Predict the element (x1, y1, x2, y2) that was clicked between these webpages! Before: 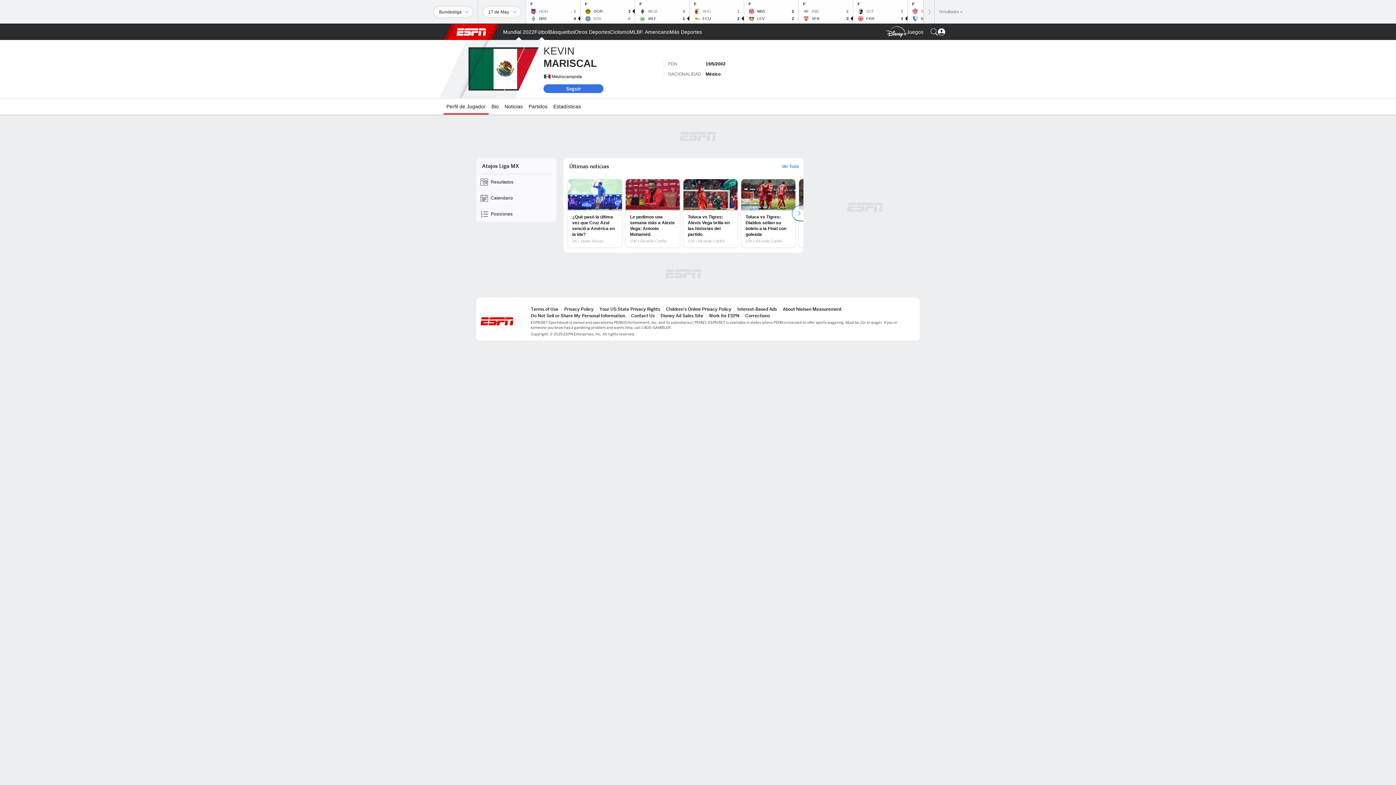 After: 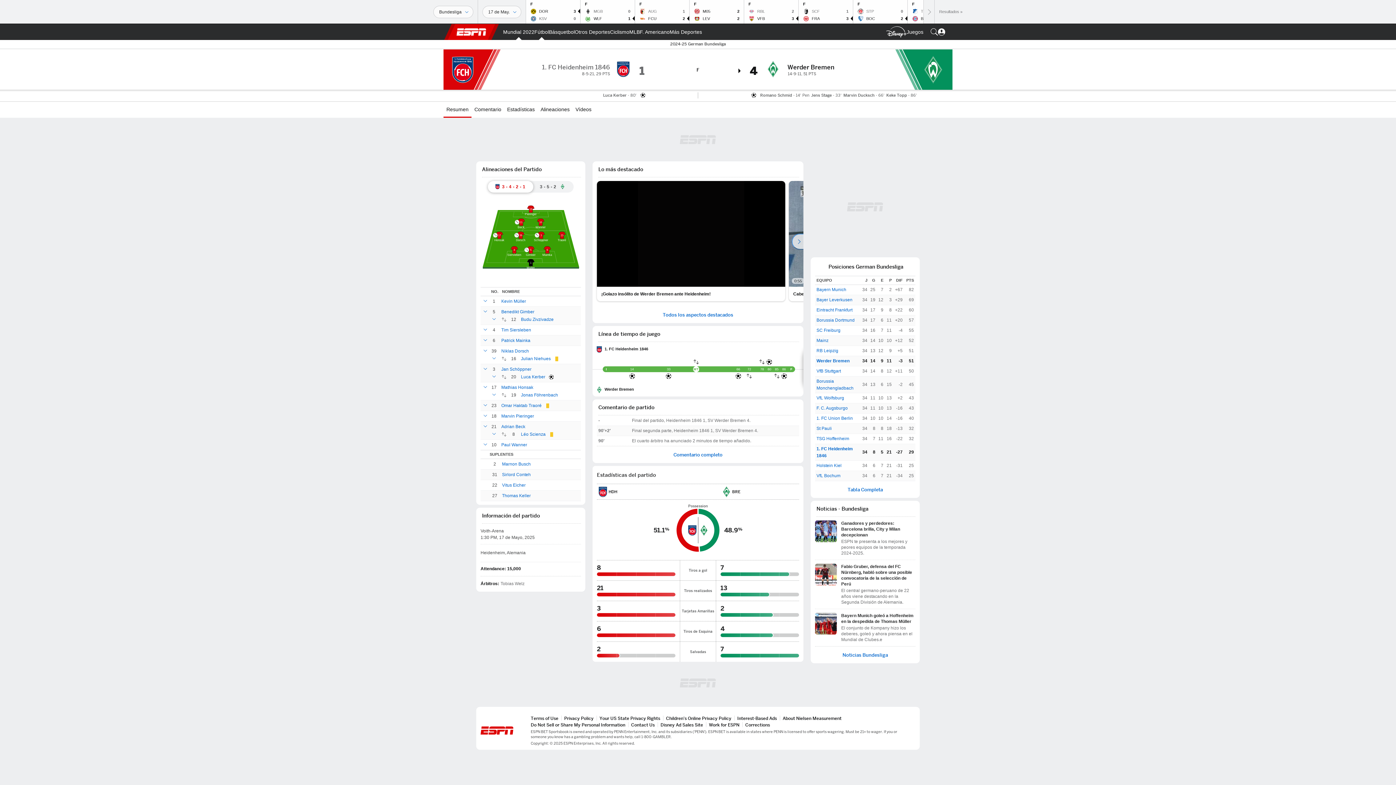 Action: bbox: (526, 0, 580, 23) label: HDH
1
BRE
4
F